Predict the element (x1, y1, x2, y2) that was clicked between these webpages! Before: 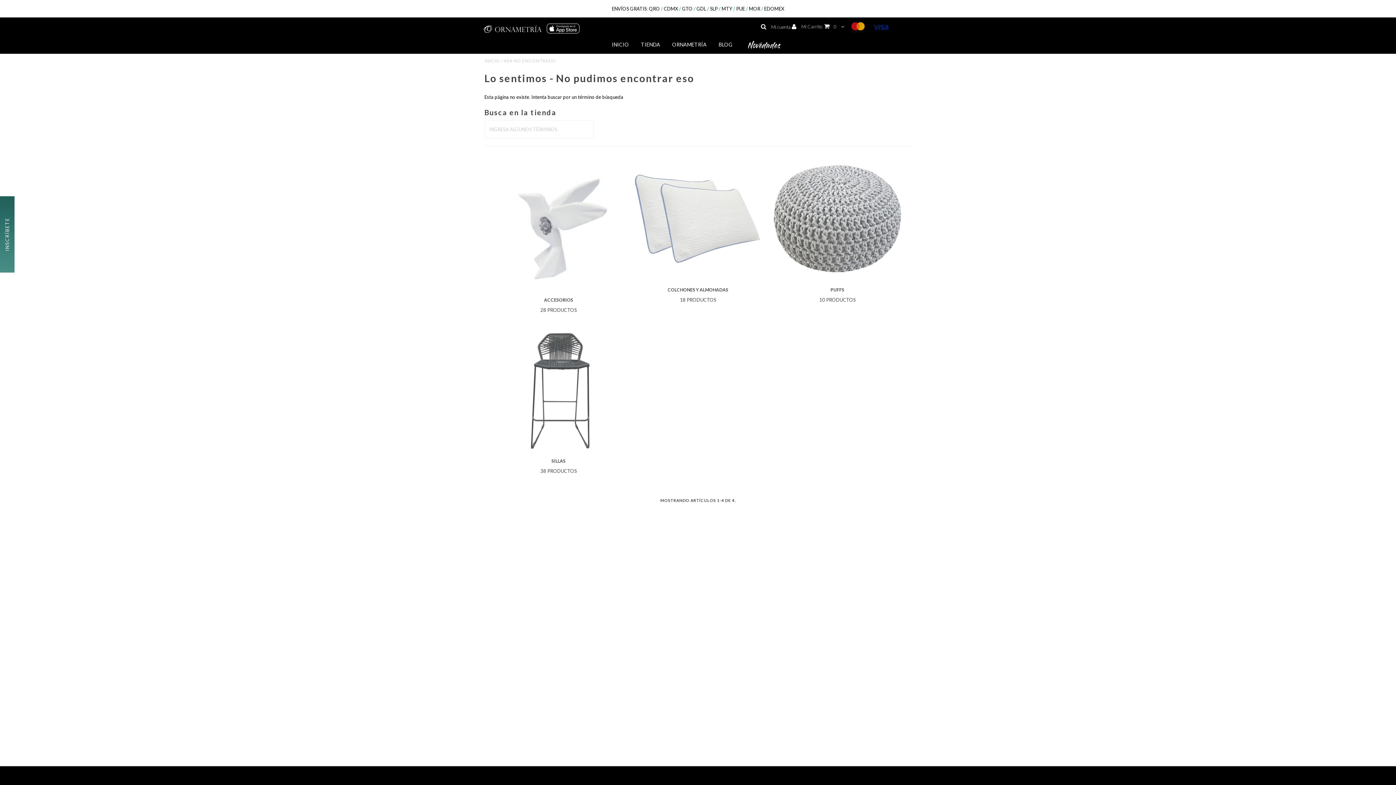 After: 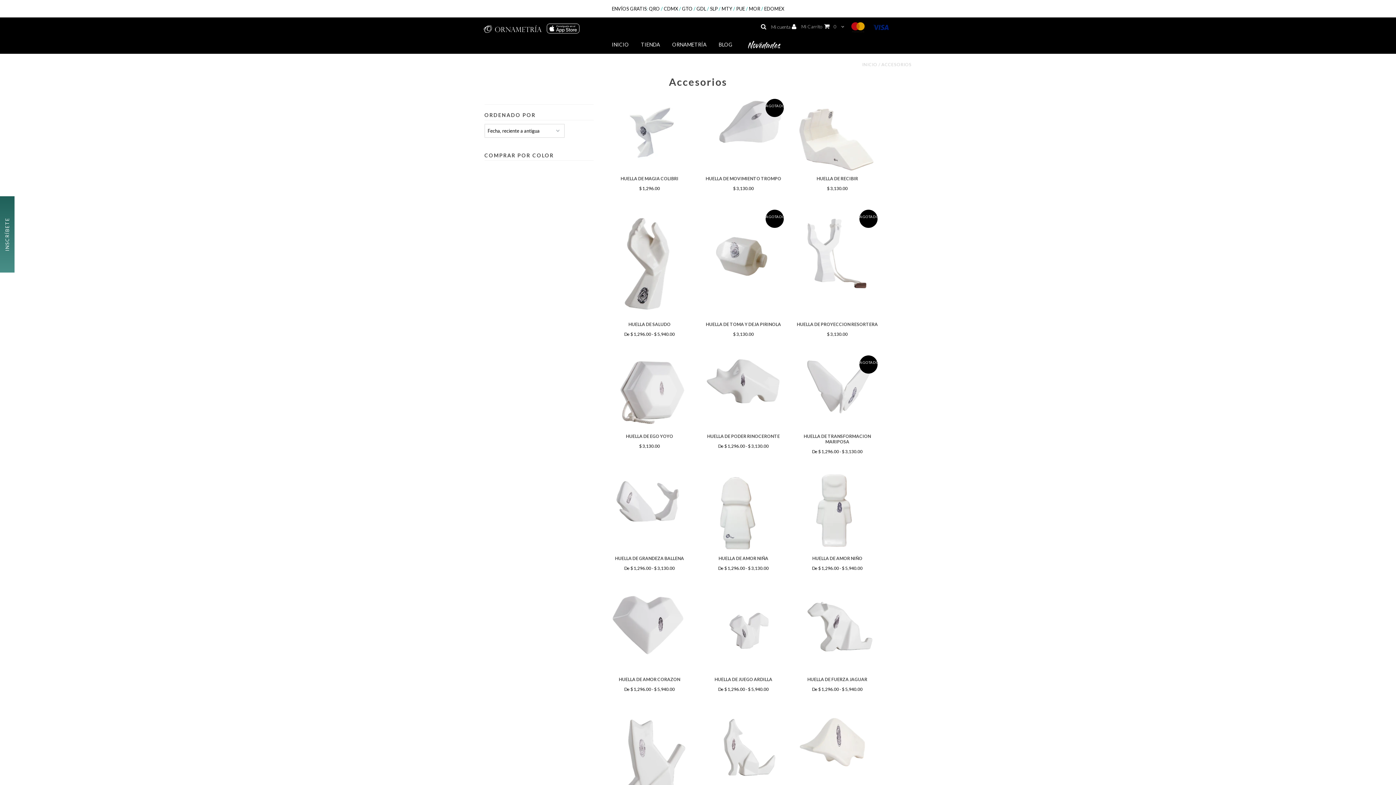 Action: bbox: (493, 153, 624, 294)